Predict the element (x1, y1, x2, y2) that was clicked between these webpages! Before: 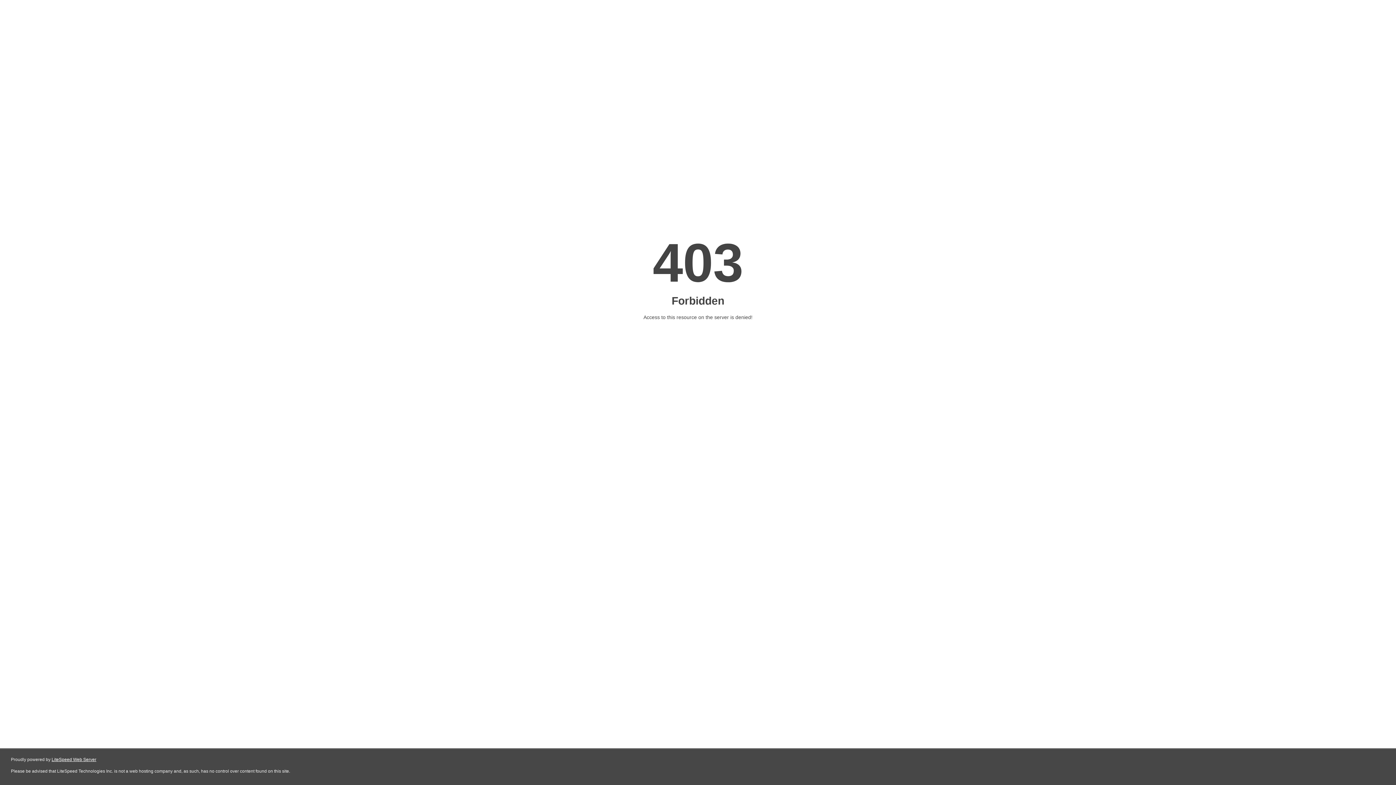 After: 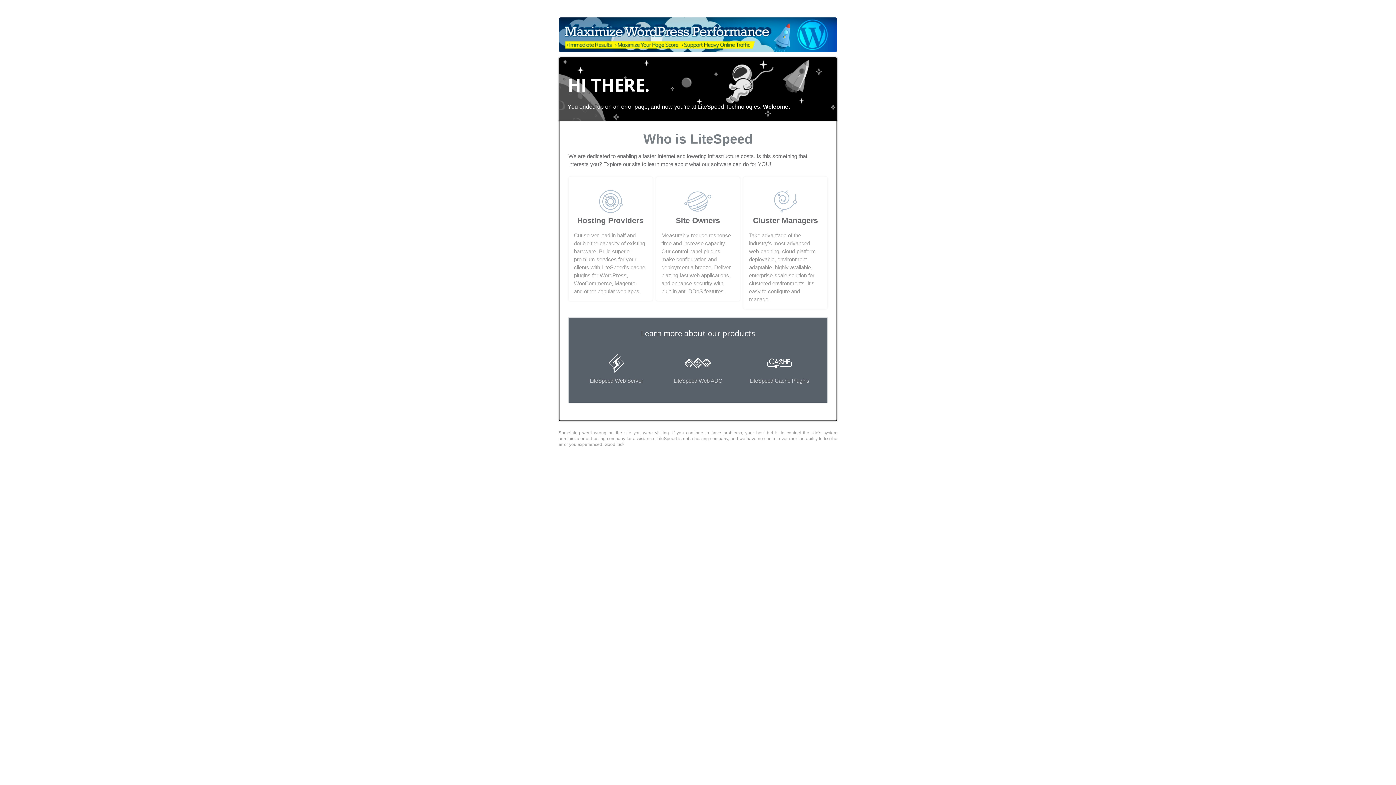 Action: bbox: (51, 757, 96, 762) label: LiteSpeed Web Server